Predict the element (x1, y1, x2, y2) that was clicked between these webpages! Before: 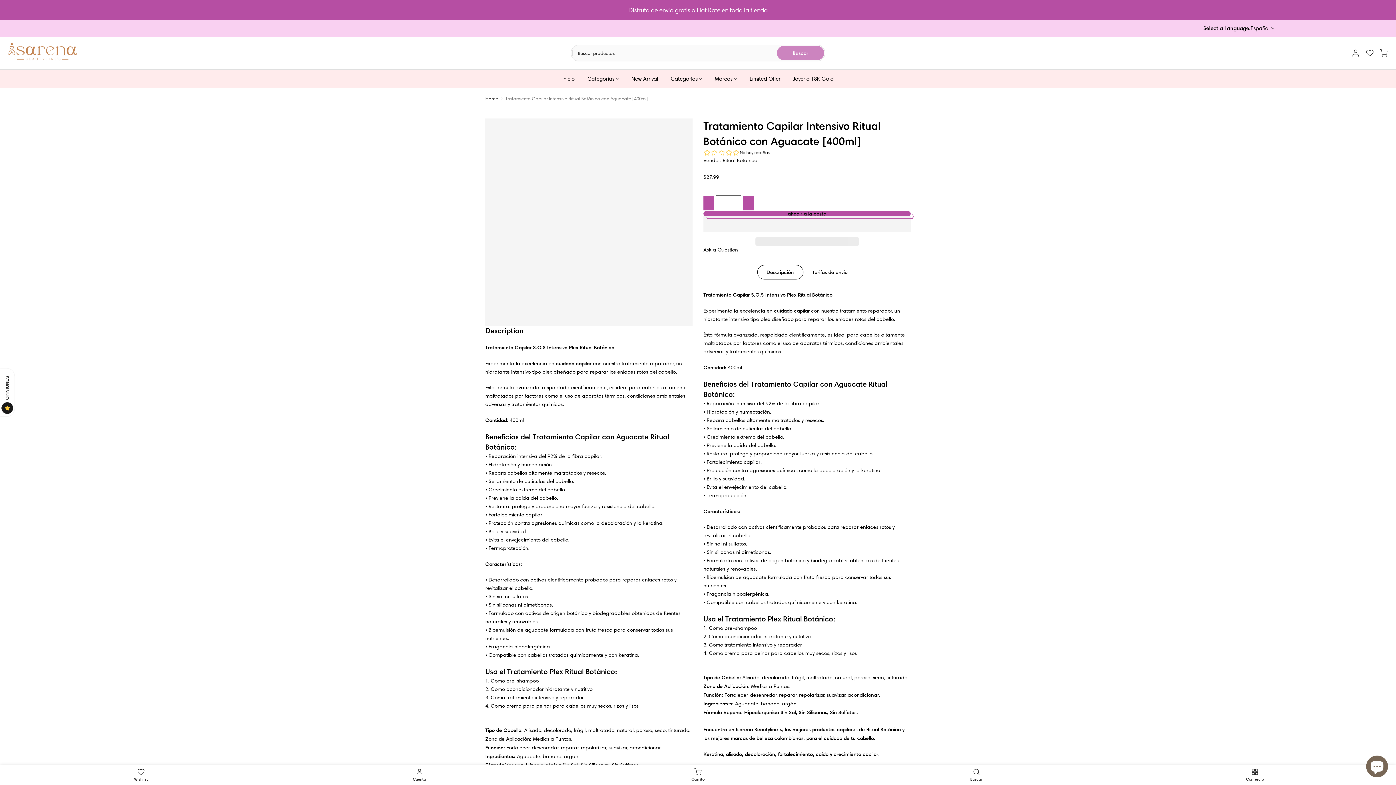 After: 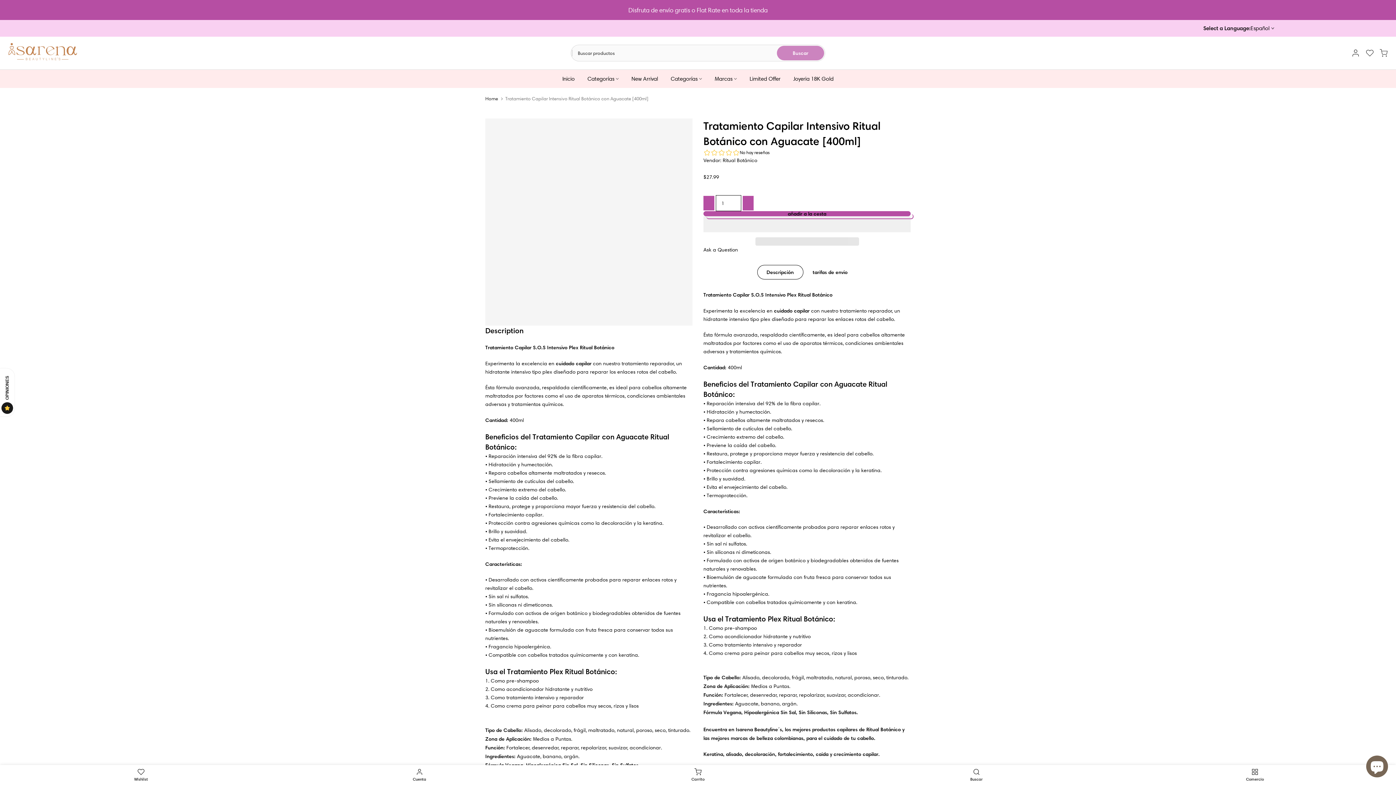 Action: label: Ask a Question bbox: (703, 246, 738, 253)